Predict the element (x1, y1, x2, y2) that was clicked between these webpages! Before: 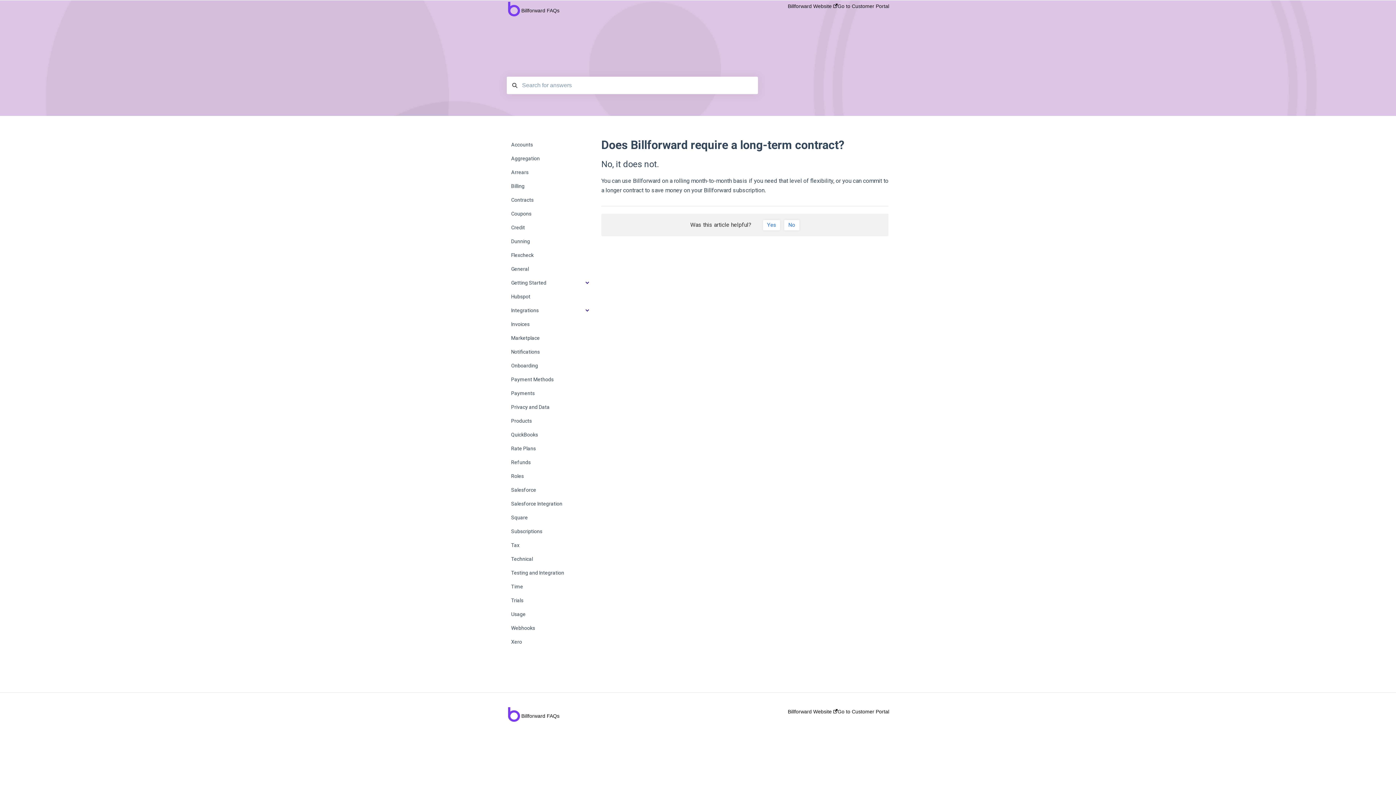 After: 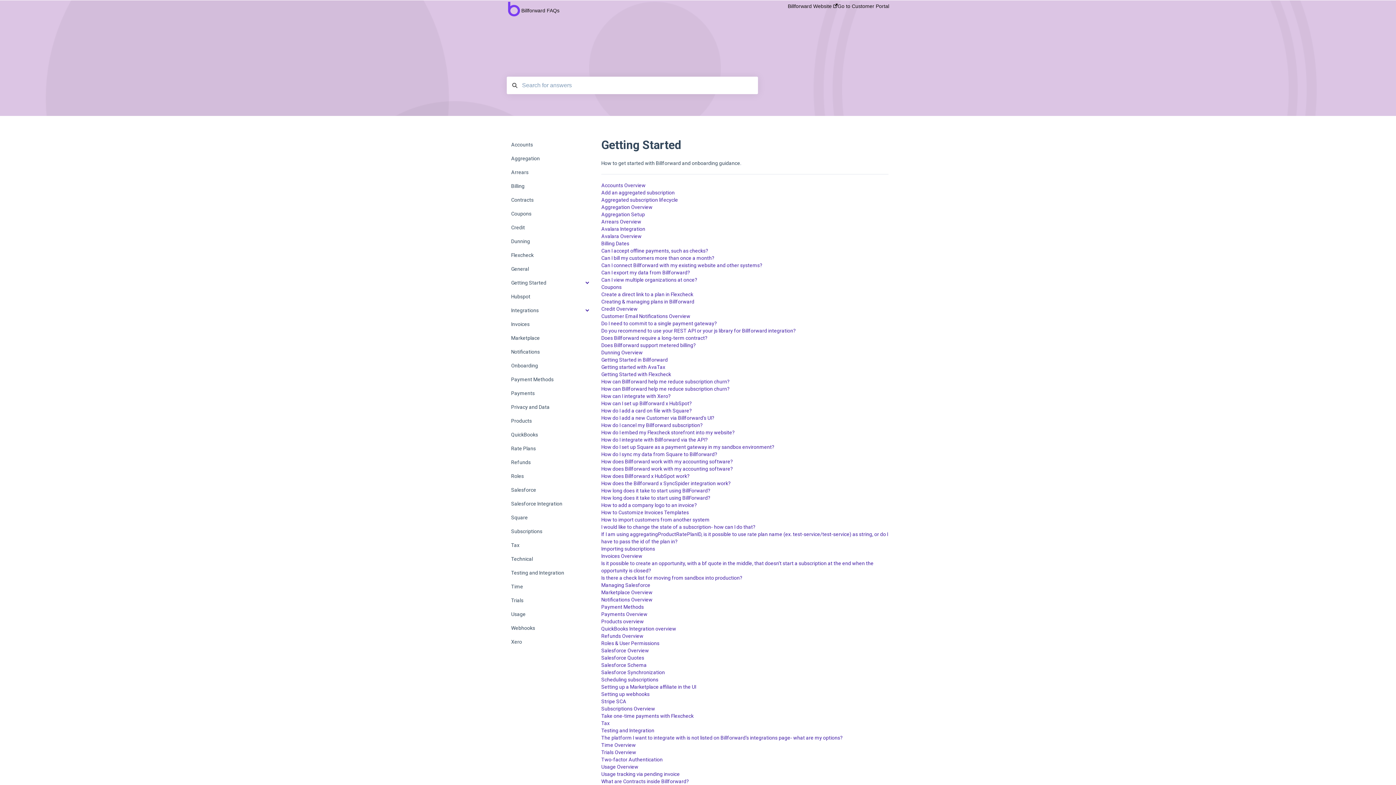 Action: bbox: (512, 82, 517, 88)